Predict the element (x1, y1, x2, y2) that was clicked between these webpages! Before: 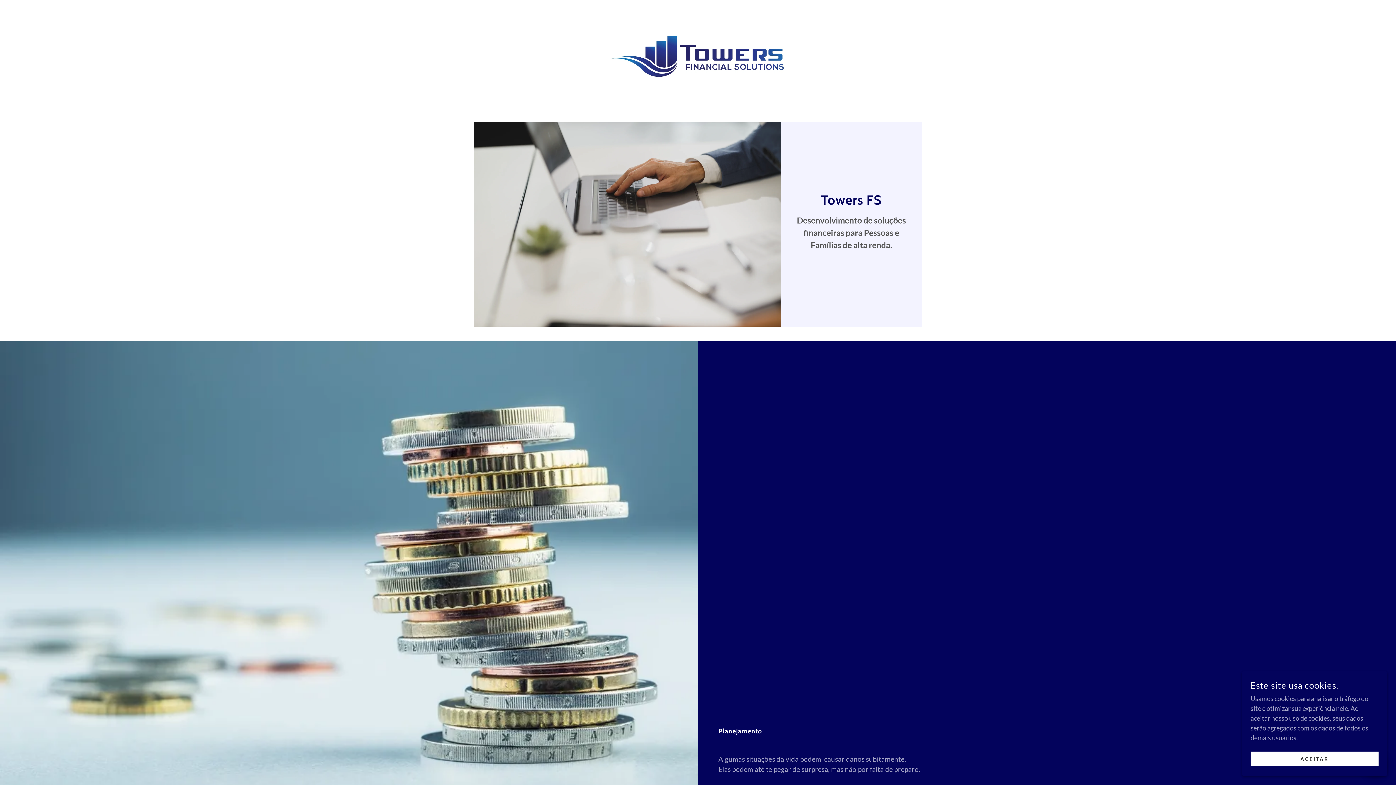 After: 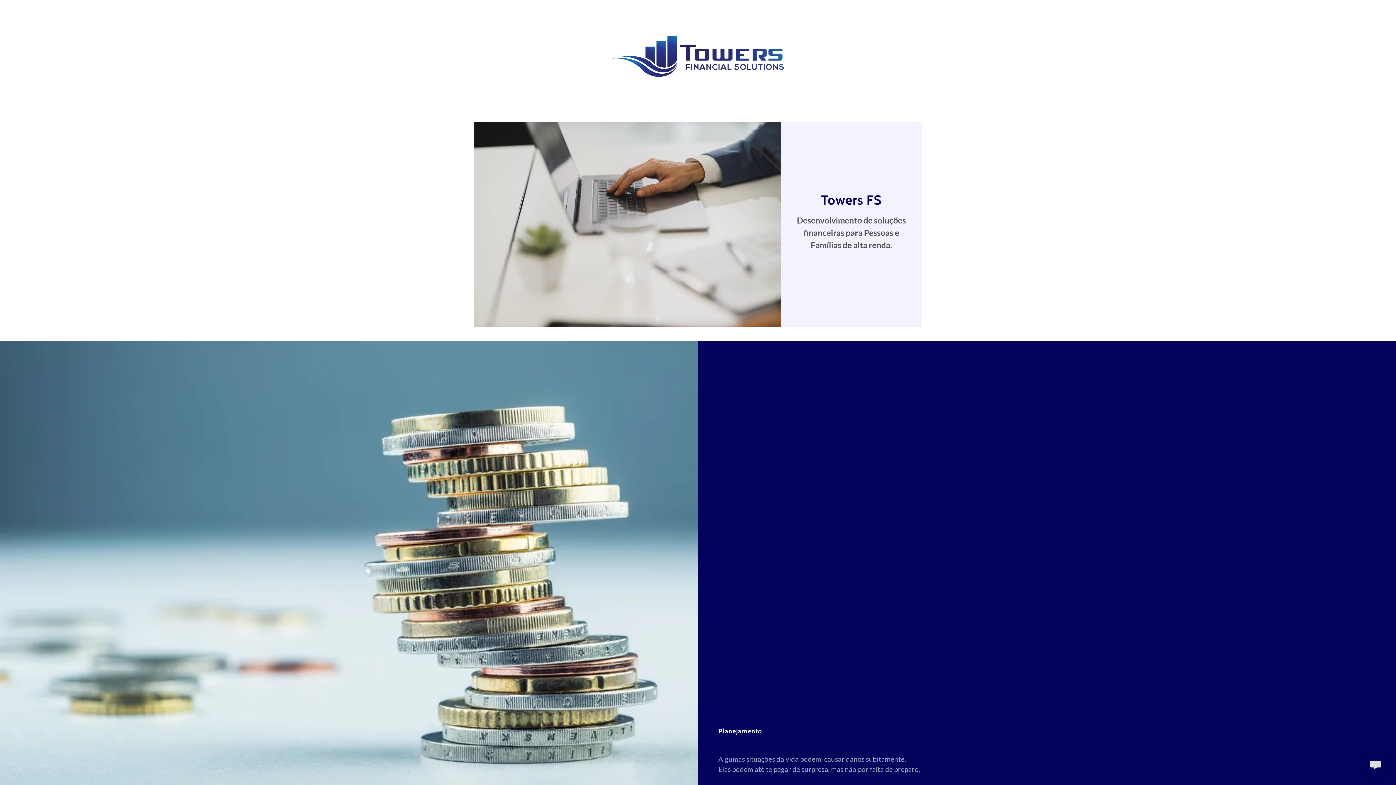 Action: label: ACEITAR bbox: (1250, 752, 1378, 766)